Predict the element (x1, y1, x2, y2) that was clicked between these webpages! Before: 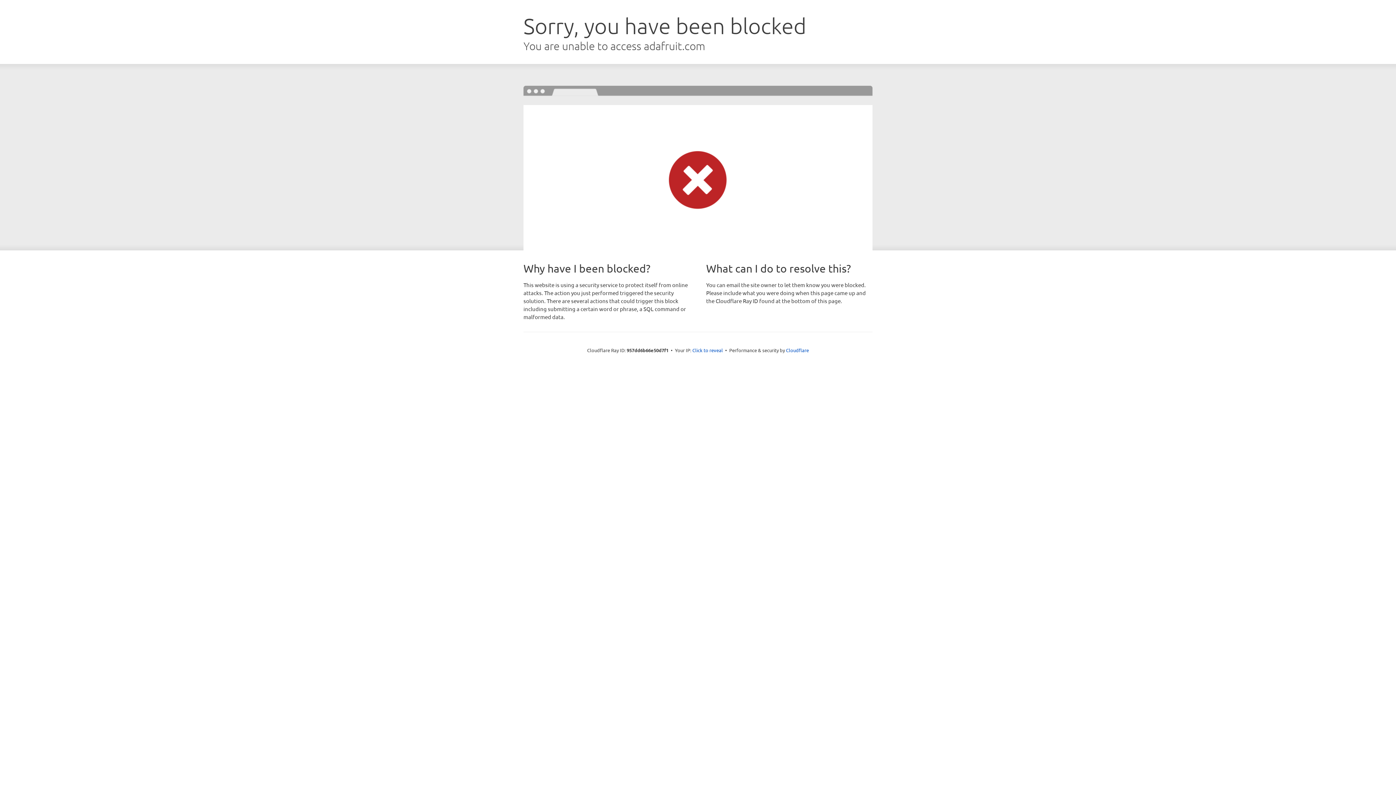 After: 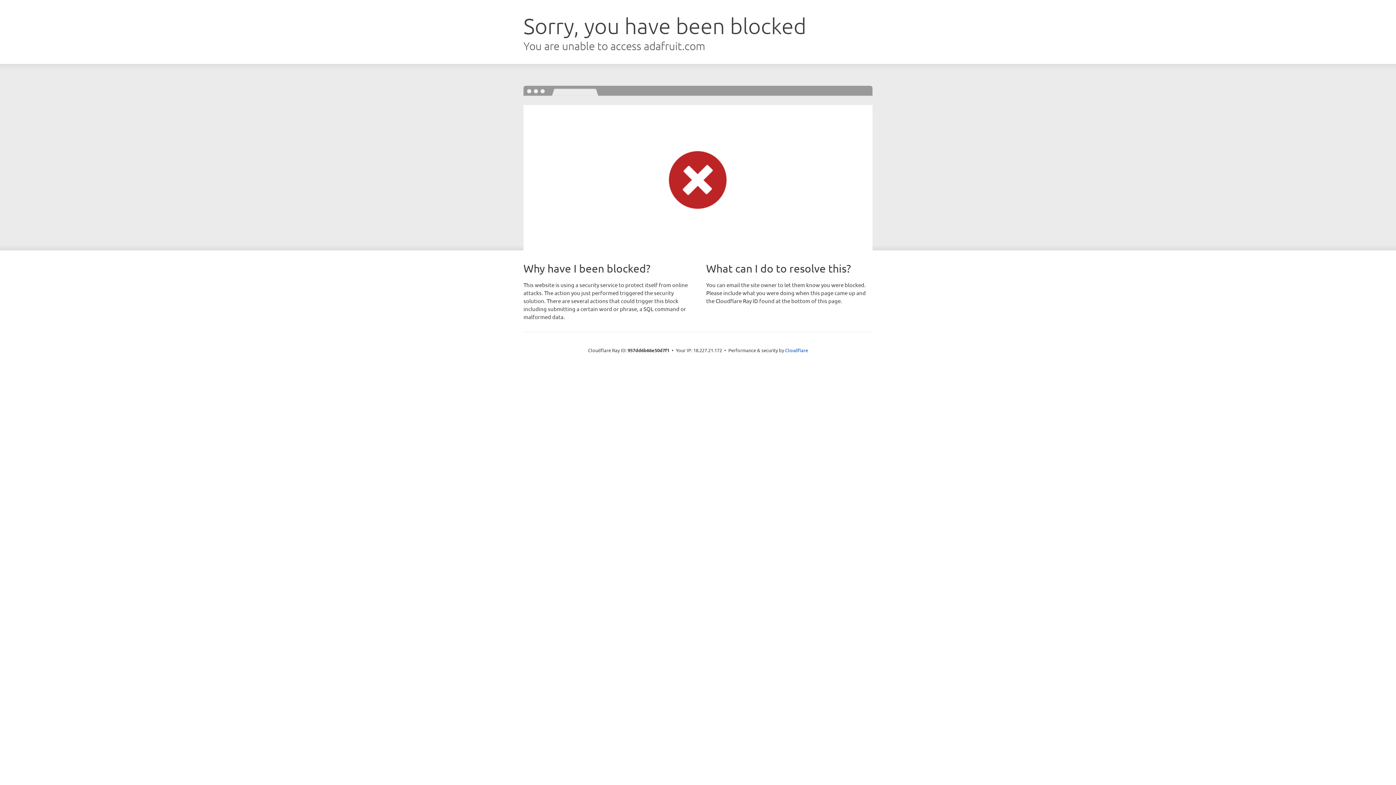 Action: bbox: (692, 346, 723, 353) label: Click to reveal